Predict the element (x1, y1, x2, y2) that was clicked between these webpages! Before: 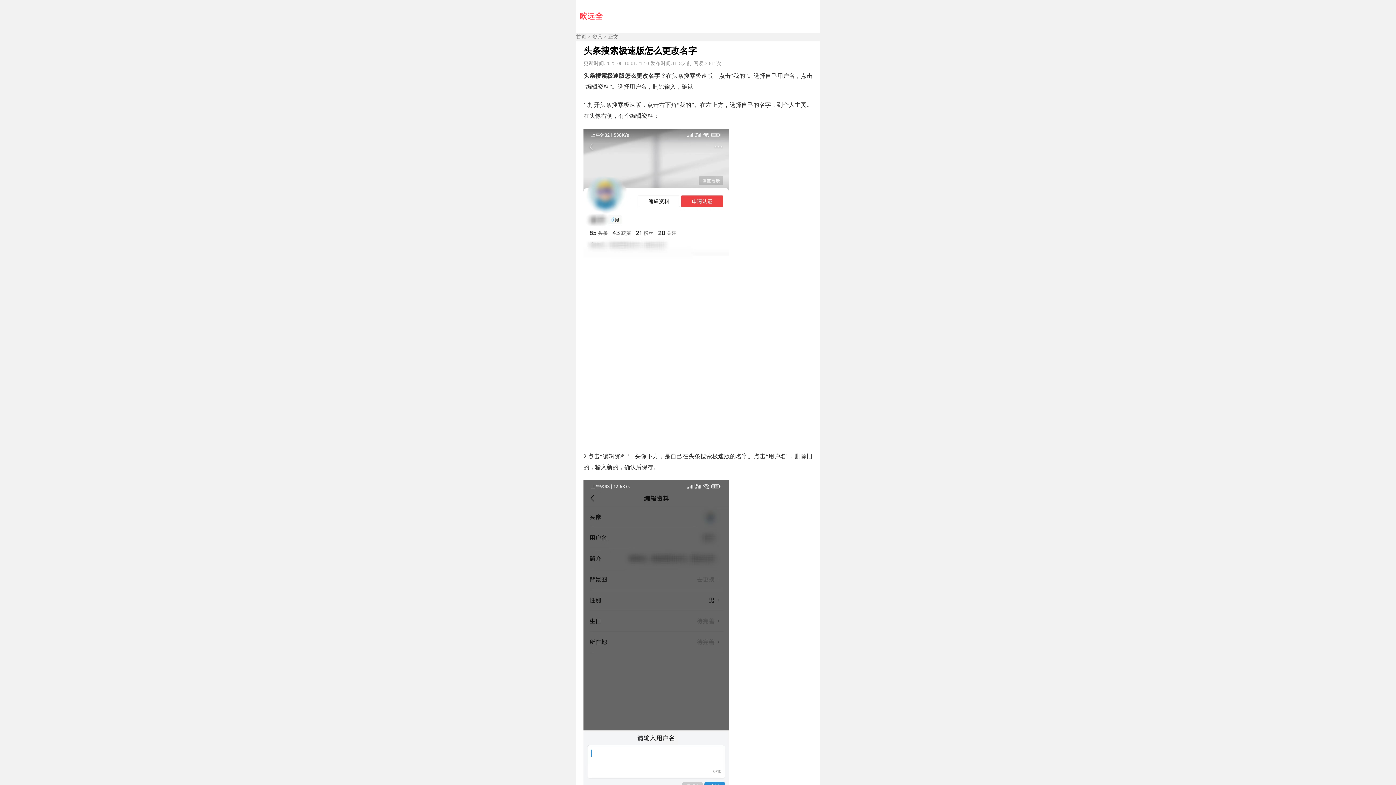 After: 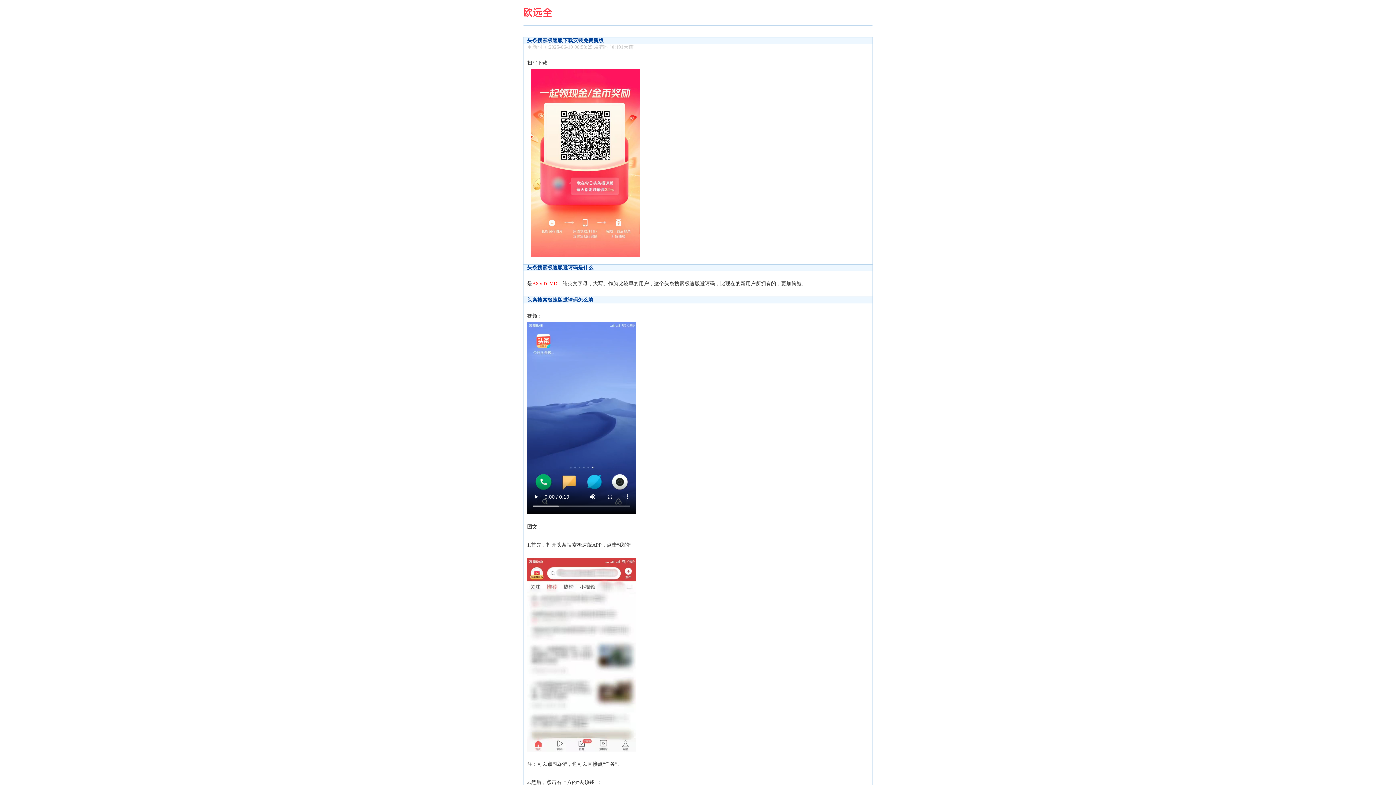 Action: label: 首页 bbox: (576, 34, 586, 39)